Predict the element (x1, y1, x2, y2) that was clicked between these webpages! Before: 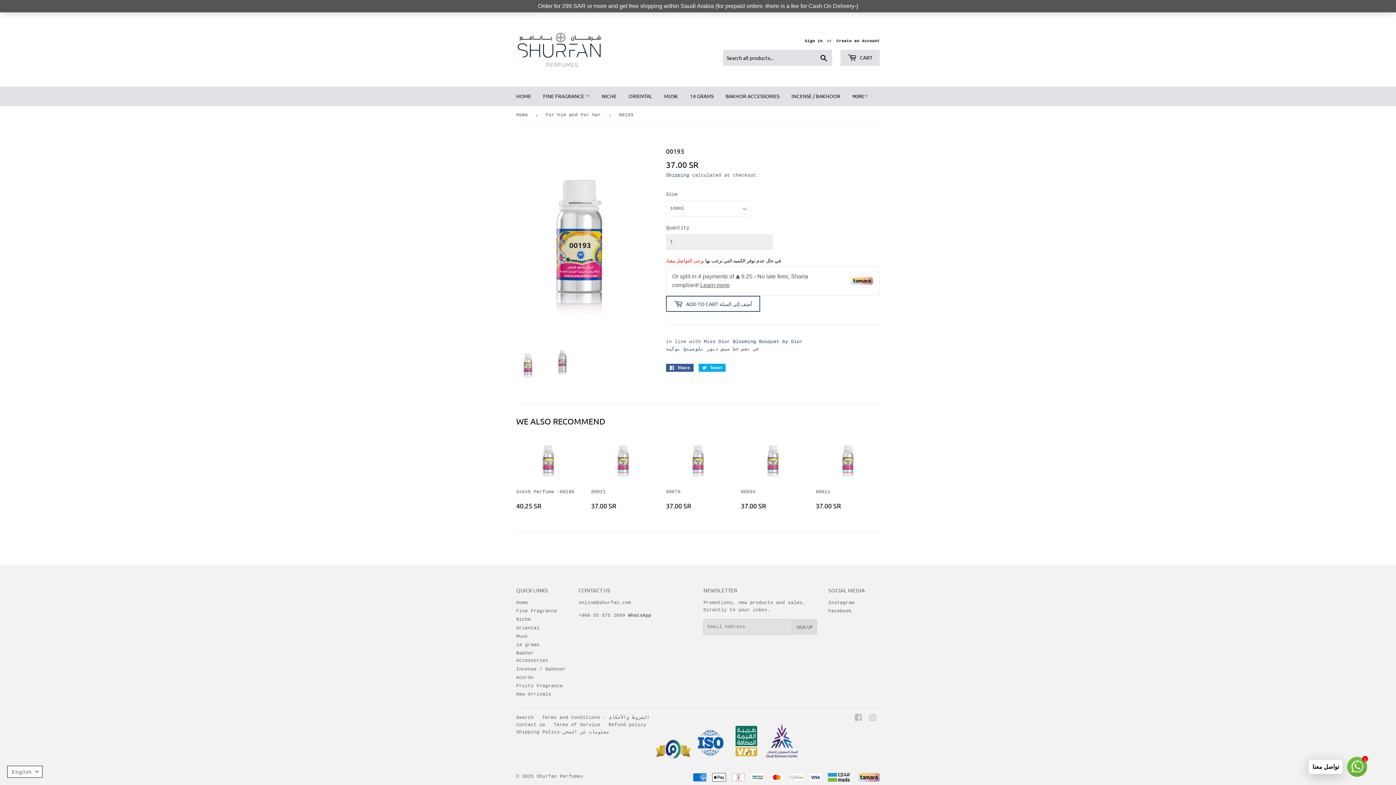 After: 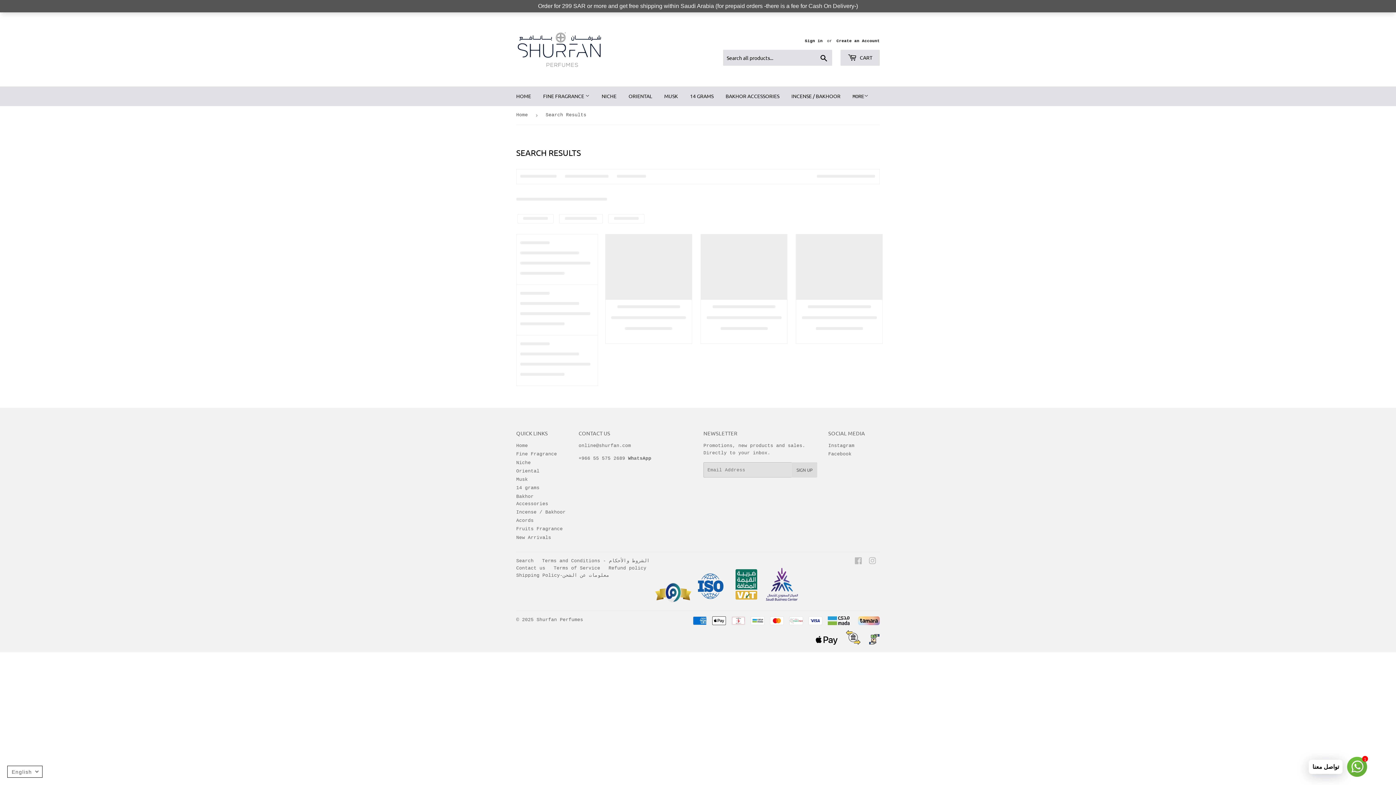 Action: bbox: (816, 50, 832, 65) label: Search